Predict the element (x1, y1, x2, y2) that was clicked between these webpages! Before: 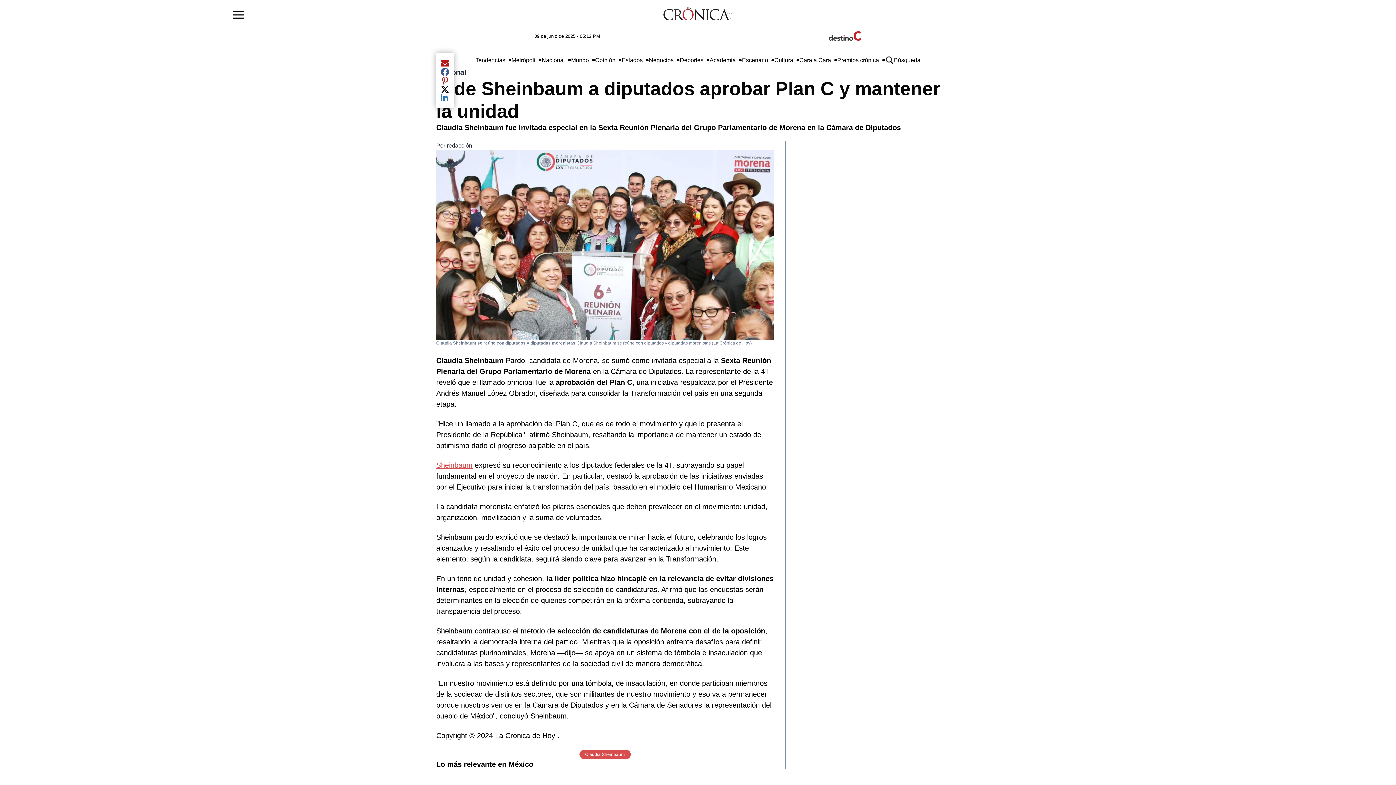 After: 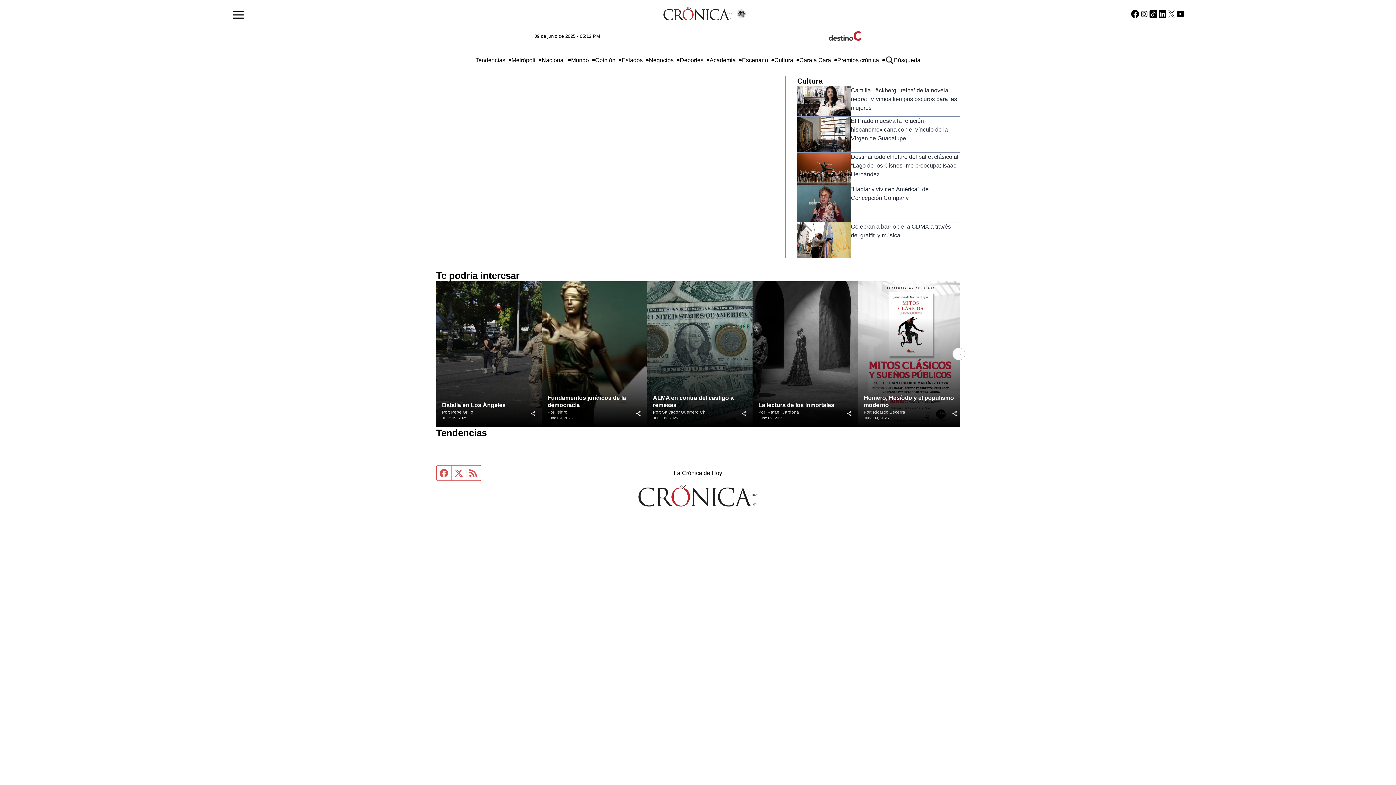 Action: label: Academia bbox: (709, 55, 736, 64)